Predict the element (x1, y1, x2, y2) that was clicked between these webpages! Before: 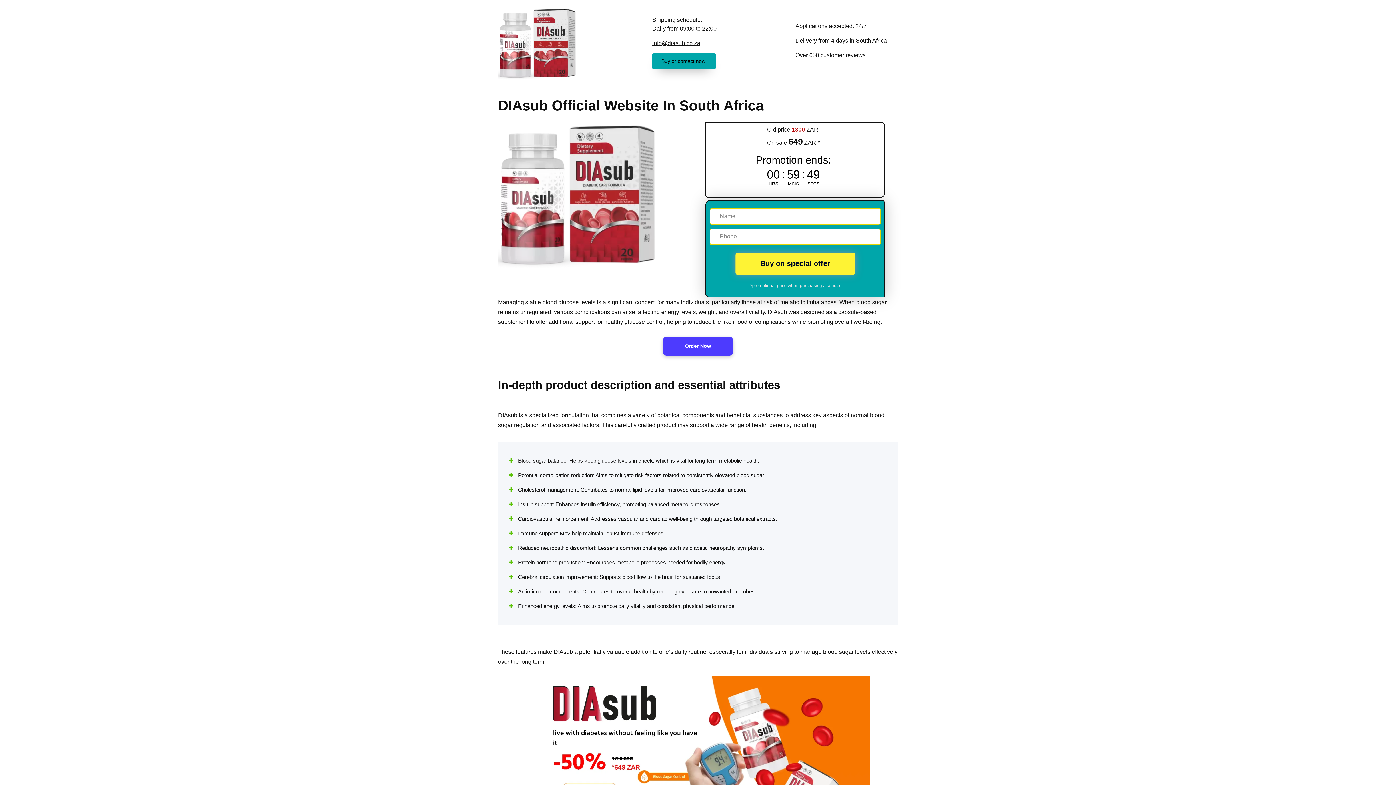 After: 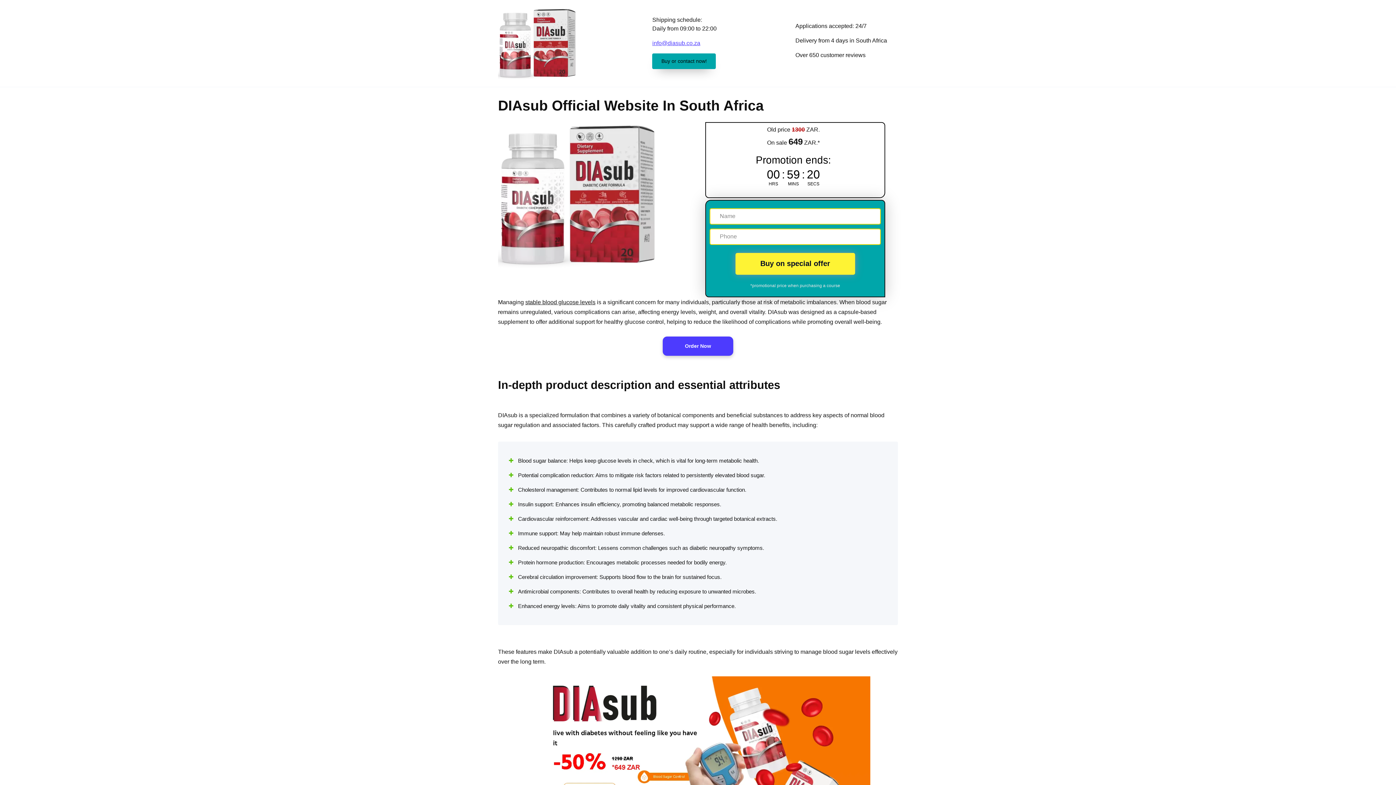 Action: bbox: (652, 40, 700, 46) label: info@diasub.co.za